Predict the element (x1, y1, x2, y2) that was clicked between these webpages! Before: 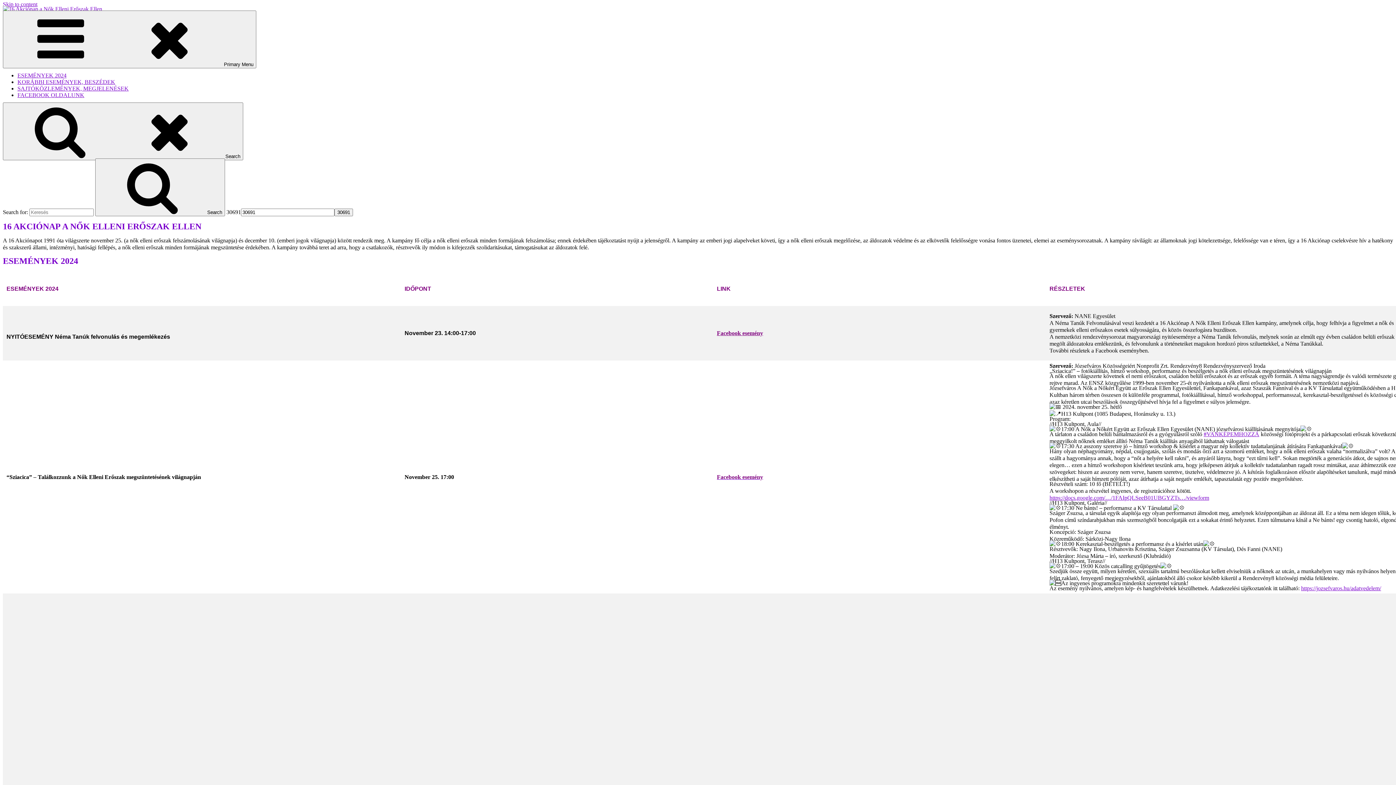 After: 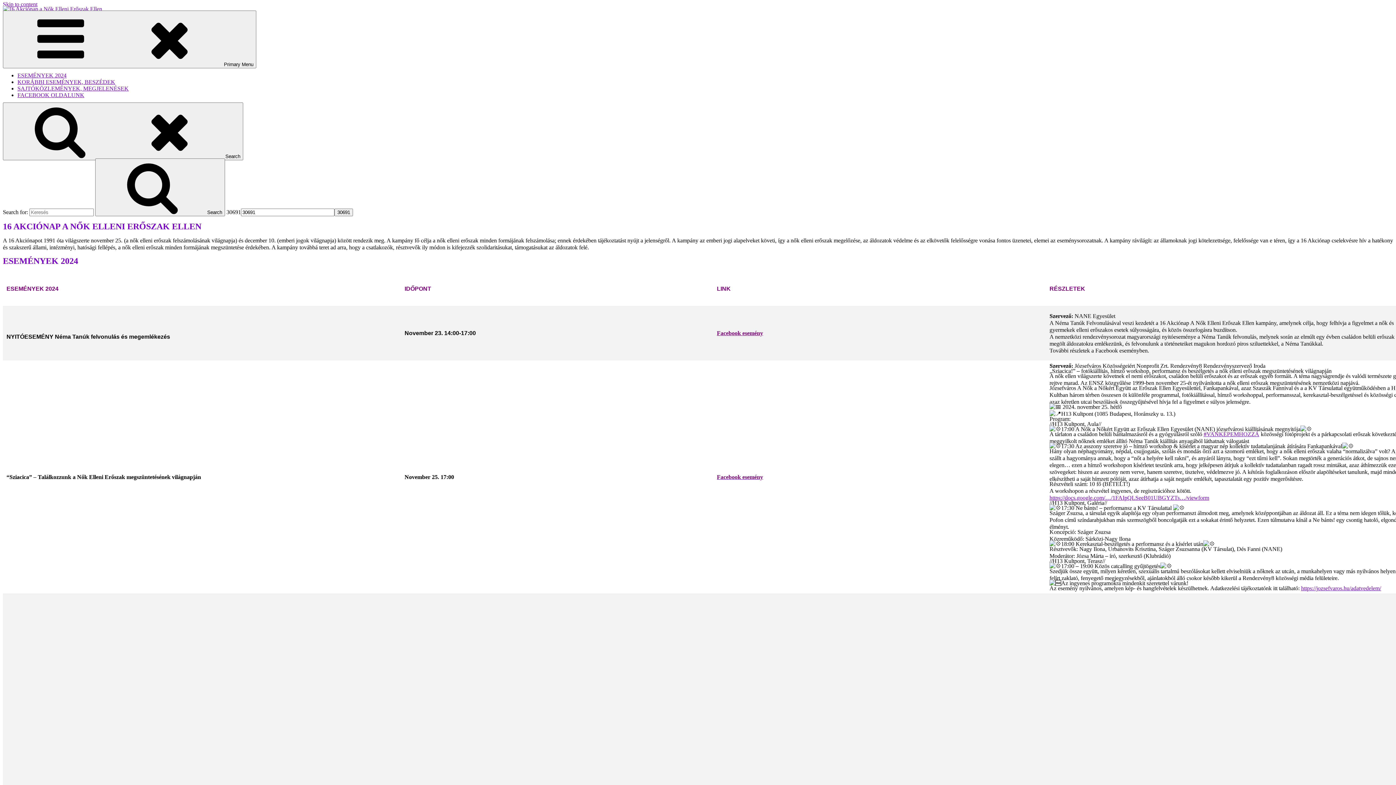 Action: bbox: (17, 92, 84, 98) label: FACEBOOK OLDALUNK